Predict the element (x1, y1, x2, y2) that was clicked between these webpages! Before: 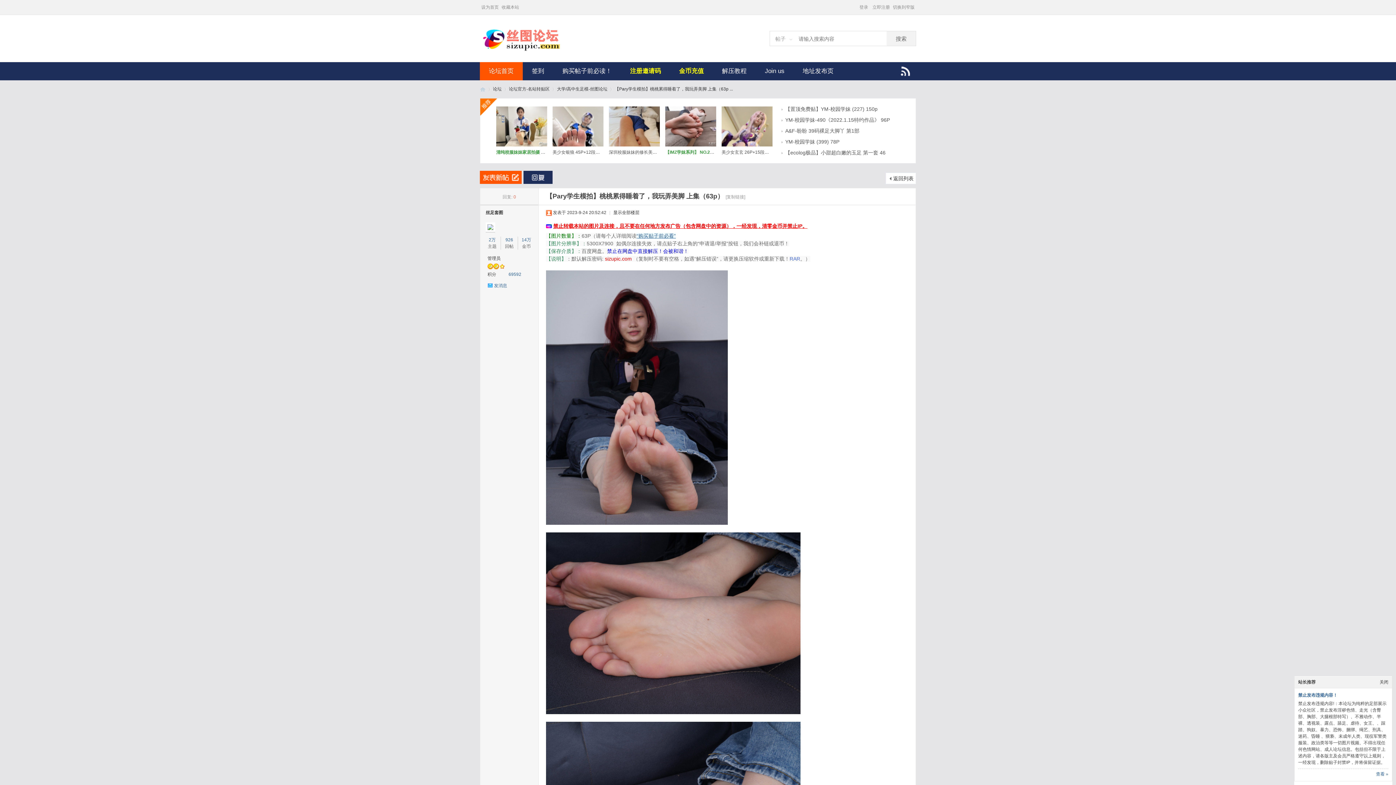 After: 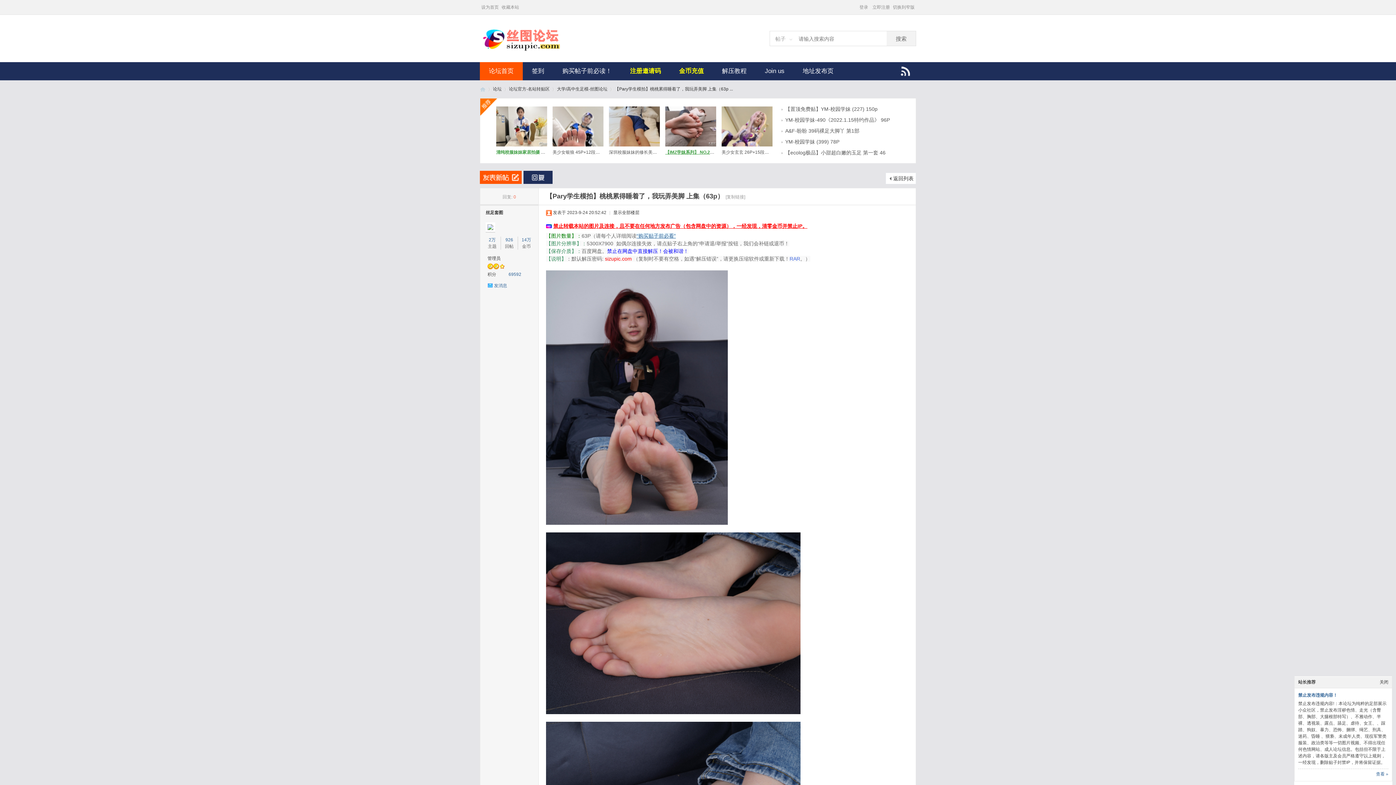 Action: bbox: (665, 106, 716, 146)